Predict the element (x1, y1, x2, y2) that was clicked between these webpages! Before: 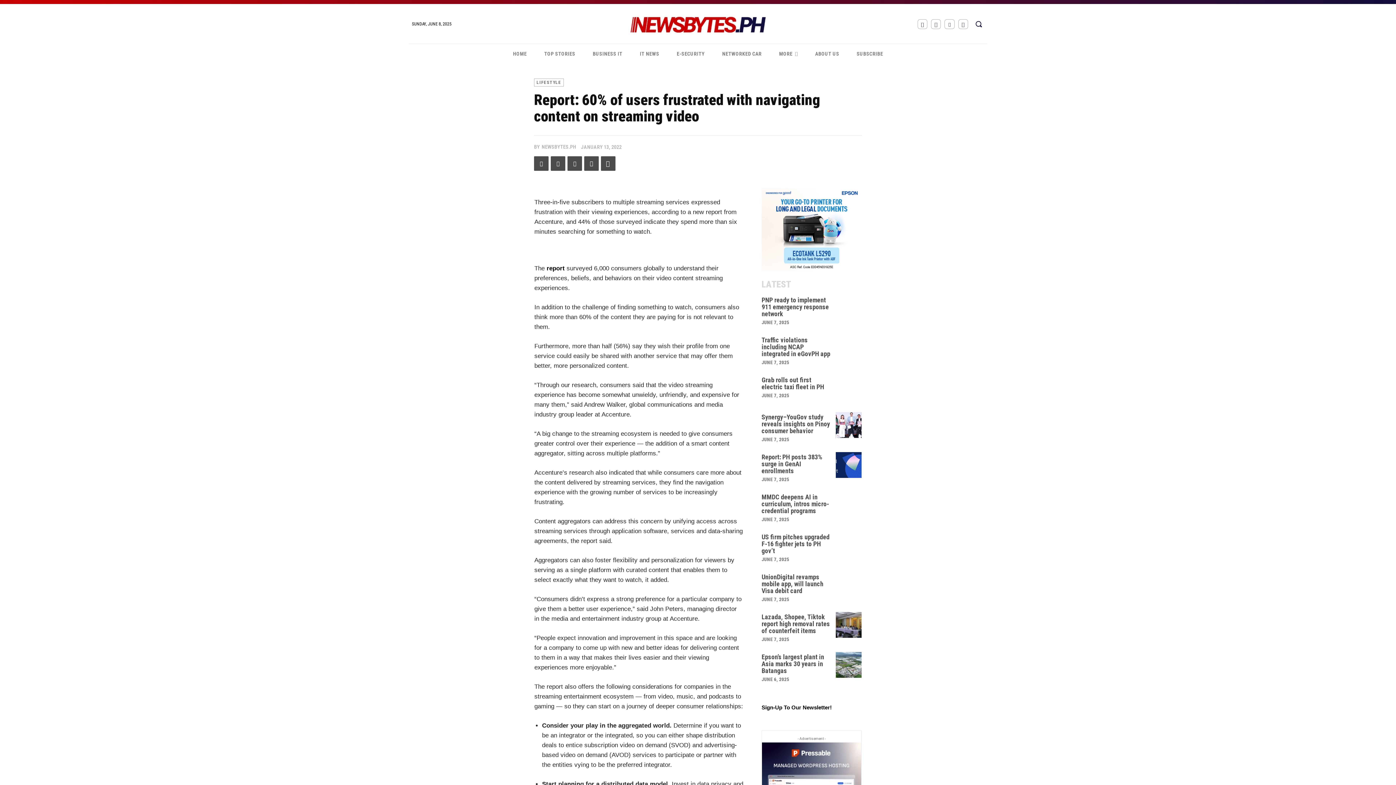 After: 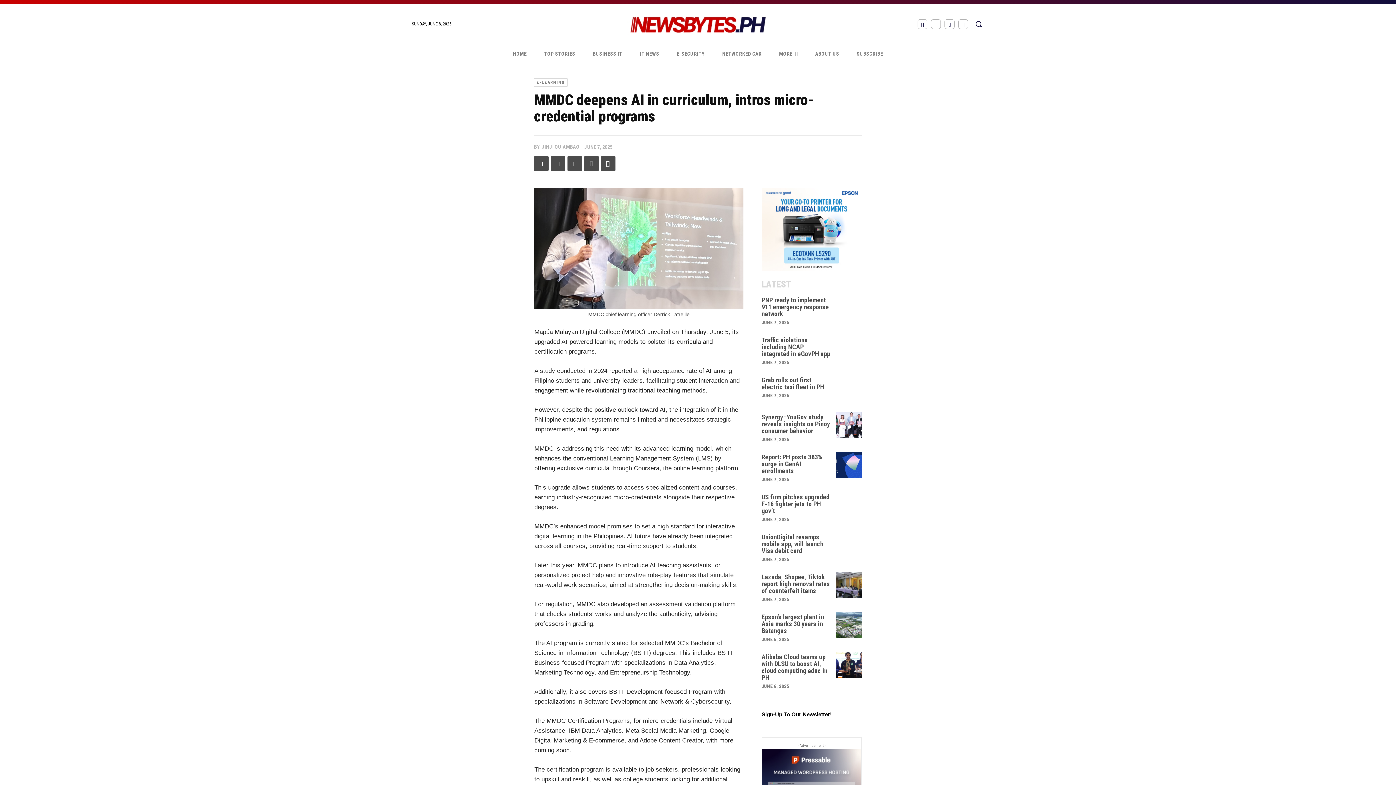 Action: label: MMDC deepens AI in curriculum, intros micro-credential programs bbox: (761, 493, 829, 514)